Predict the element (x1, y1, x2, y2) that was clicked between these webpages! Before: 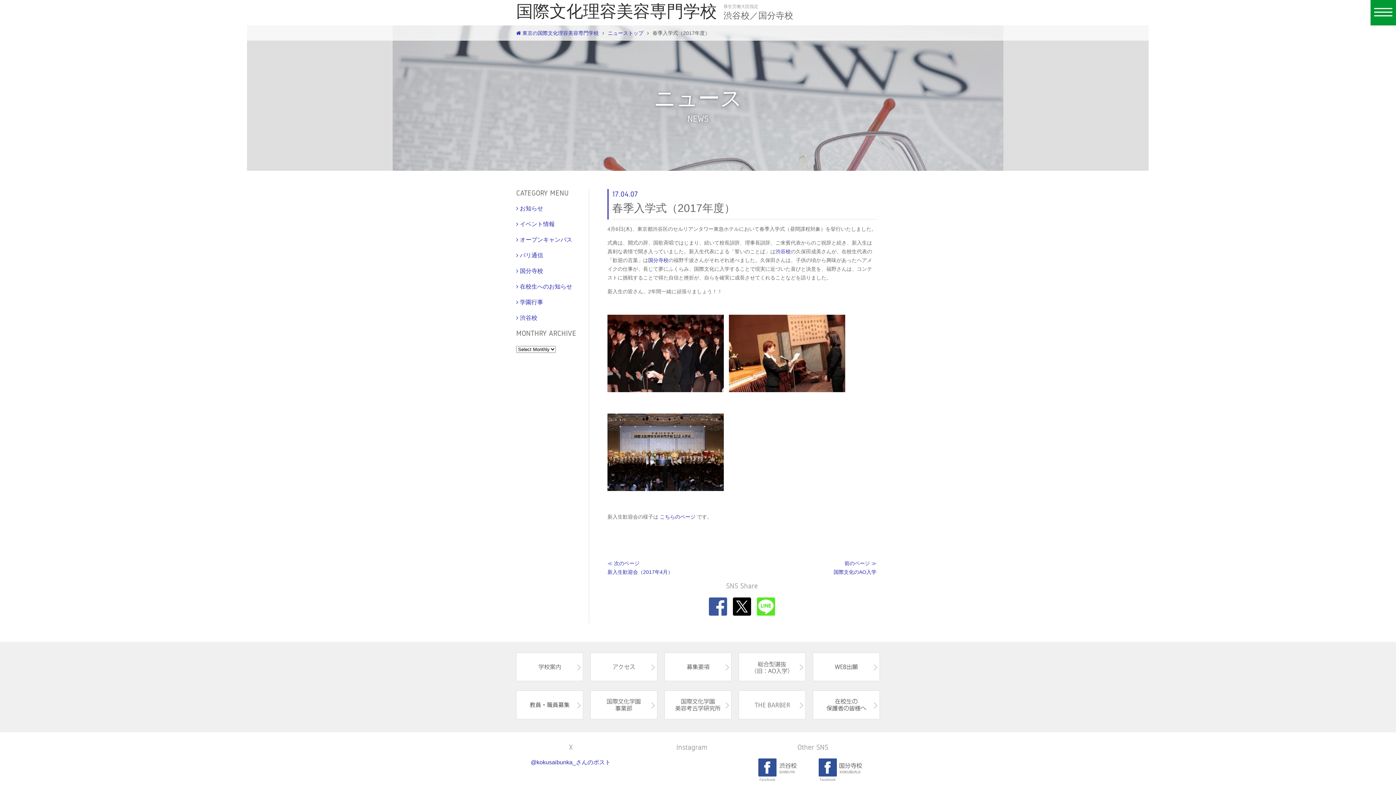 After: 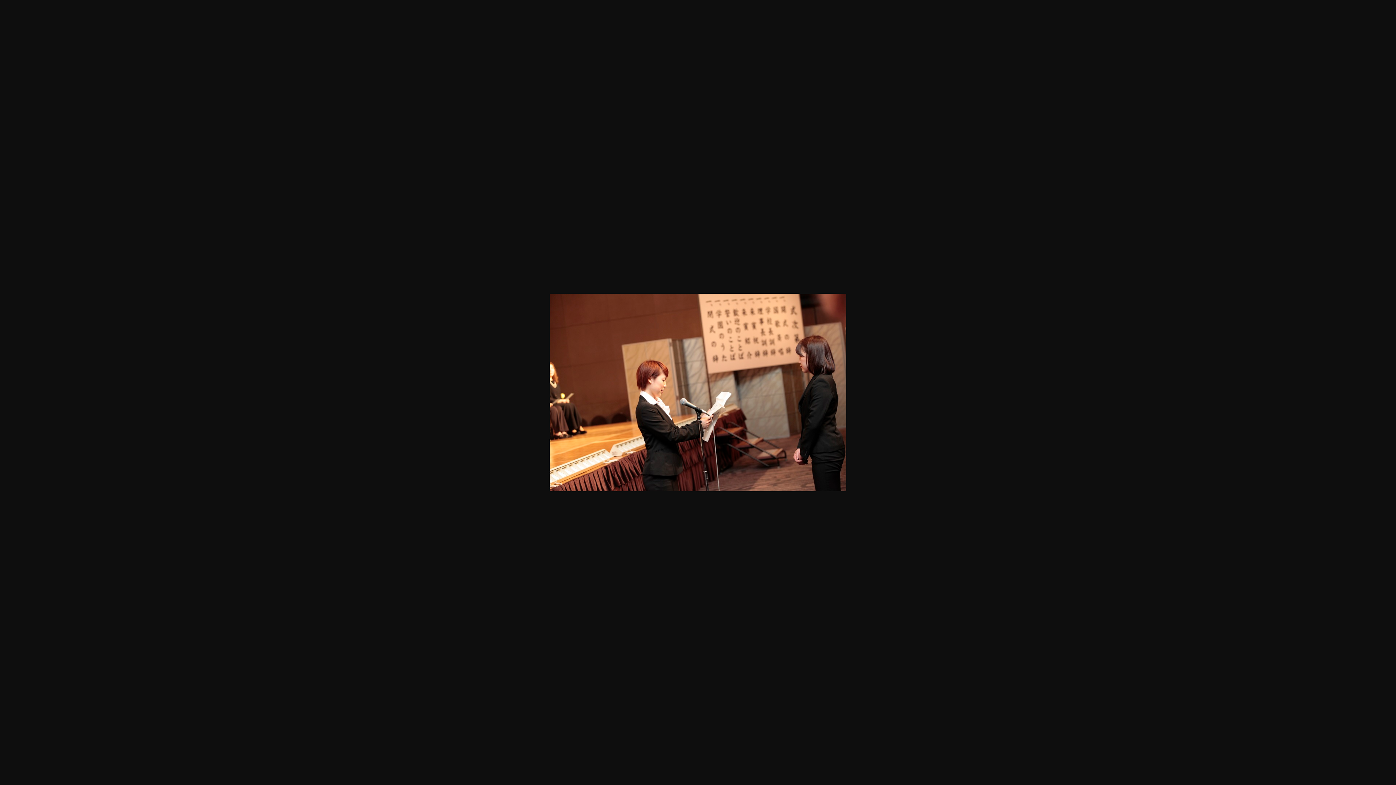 Action: bbox: (729, 387, 845, 393)